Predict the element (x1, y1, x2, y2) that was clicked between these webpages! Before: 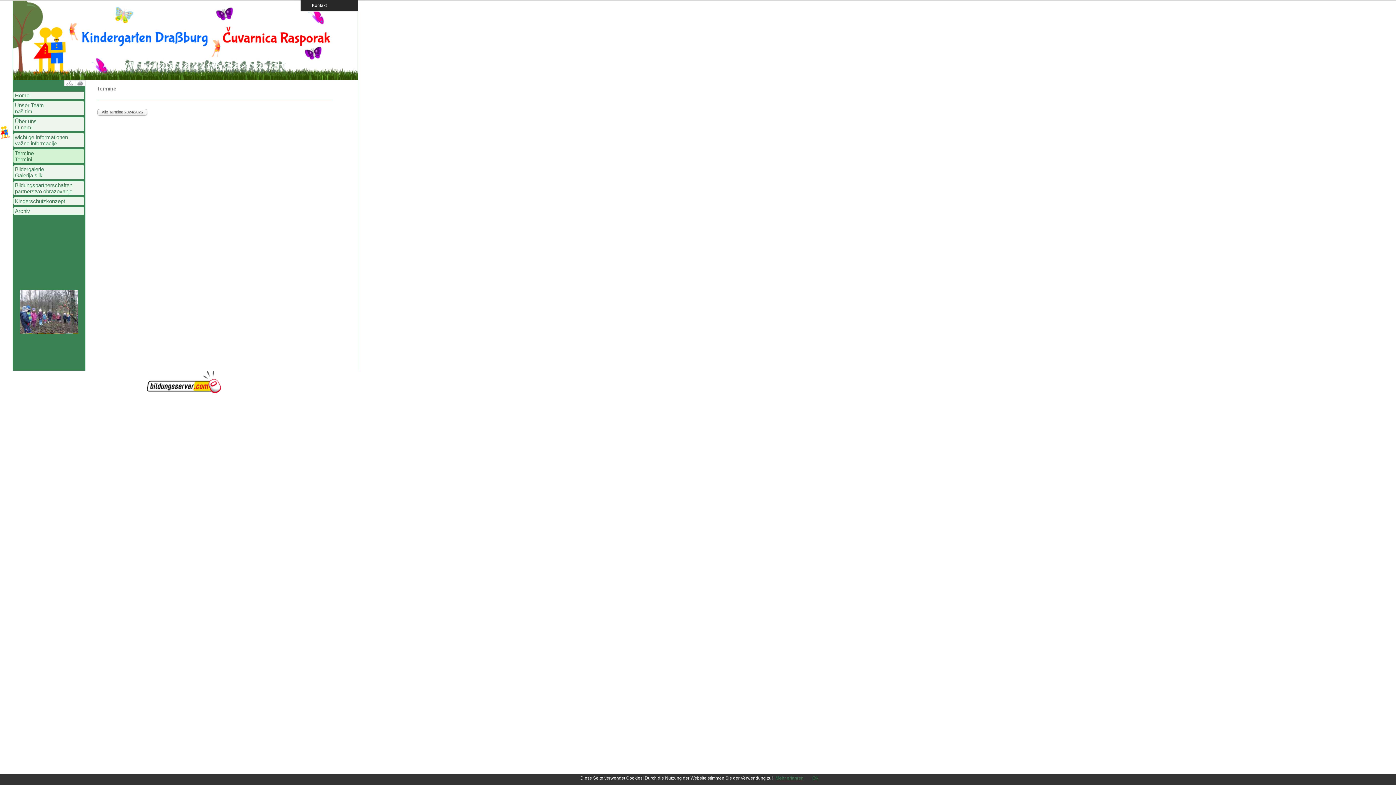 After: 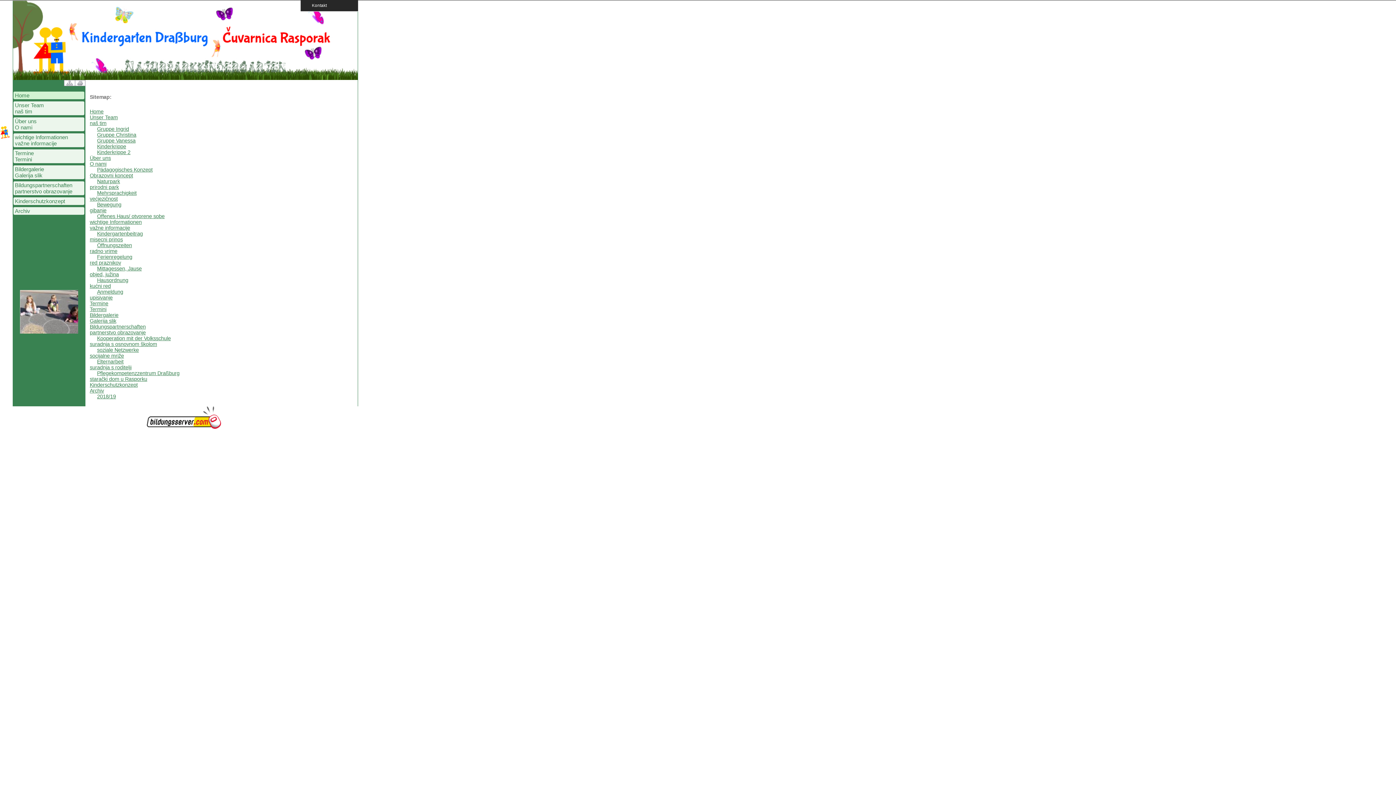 Action: bbox: (64, 81, 74, 87)